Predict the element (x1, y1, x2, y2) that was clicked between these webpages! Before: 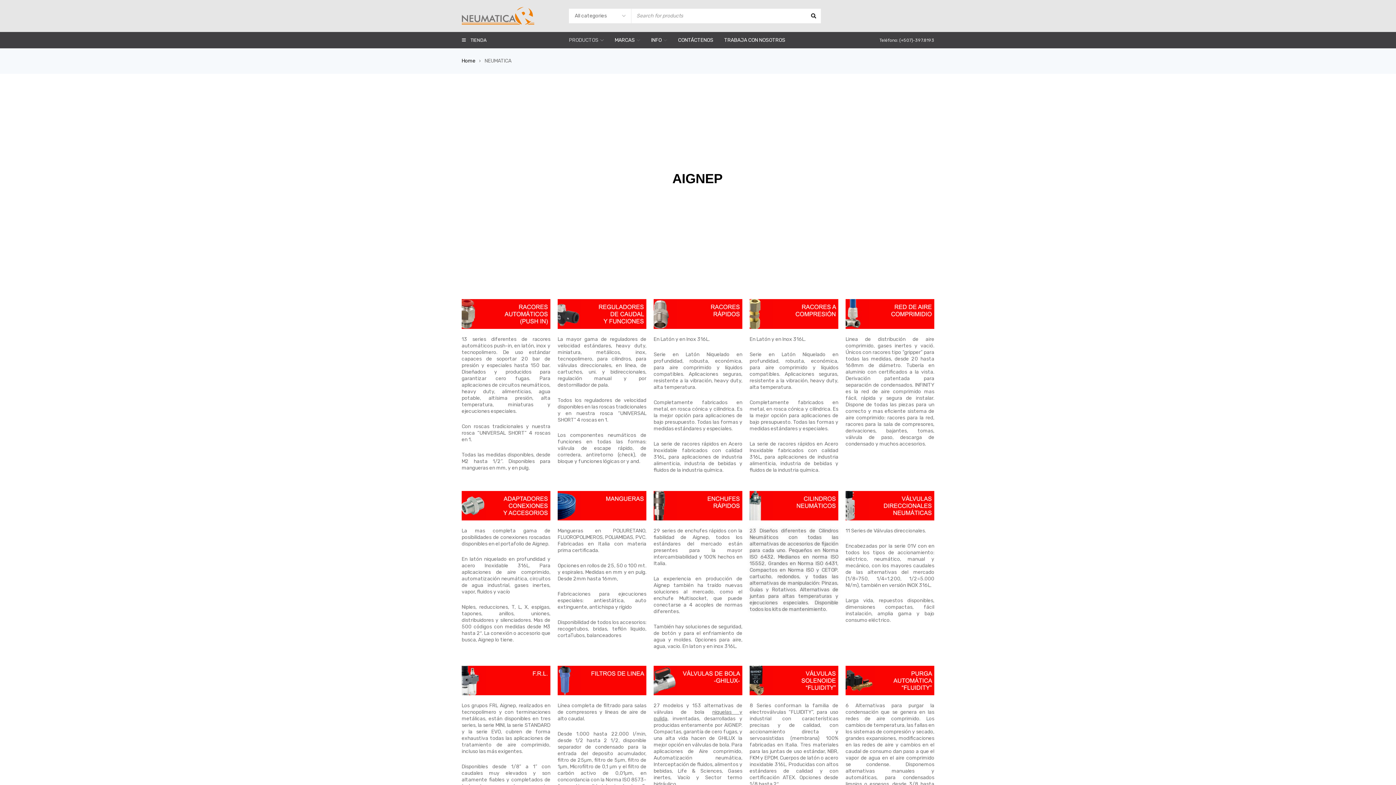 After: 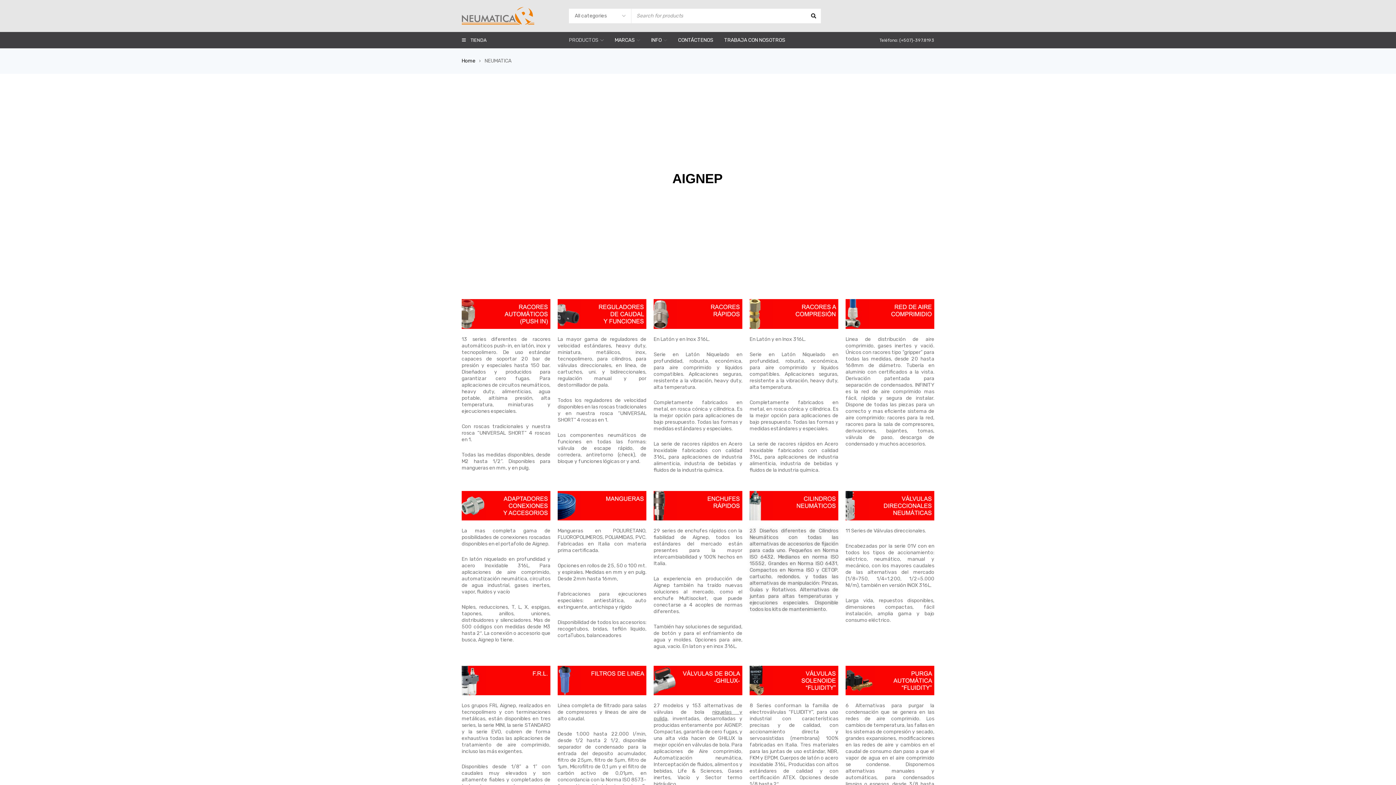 Action: bbox: (845, 491, 934, 520)